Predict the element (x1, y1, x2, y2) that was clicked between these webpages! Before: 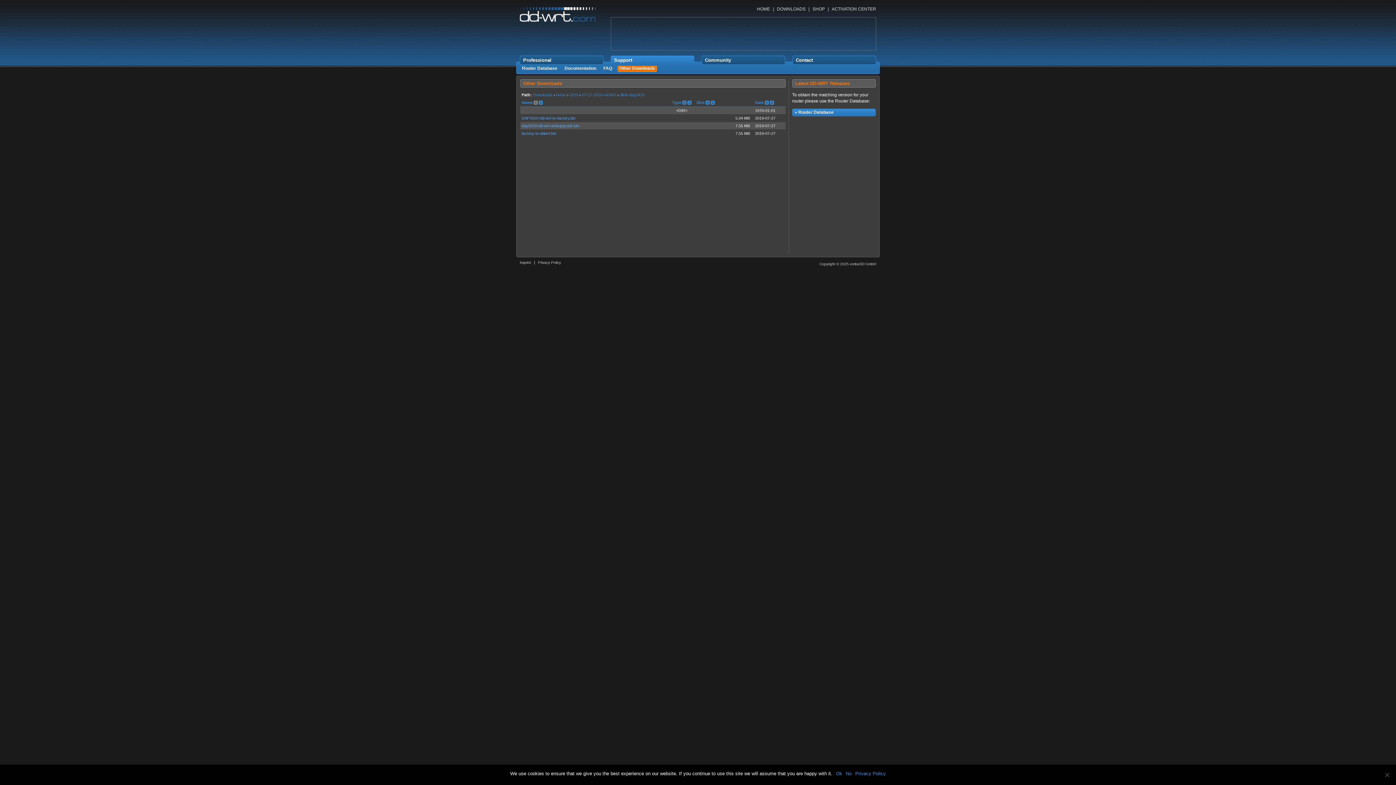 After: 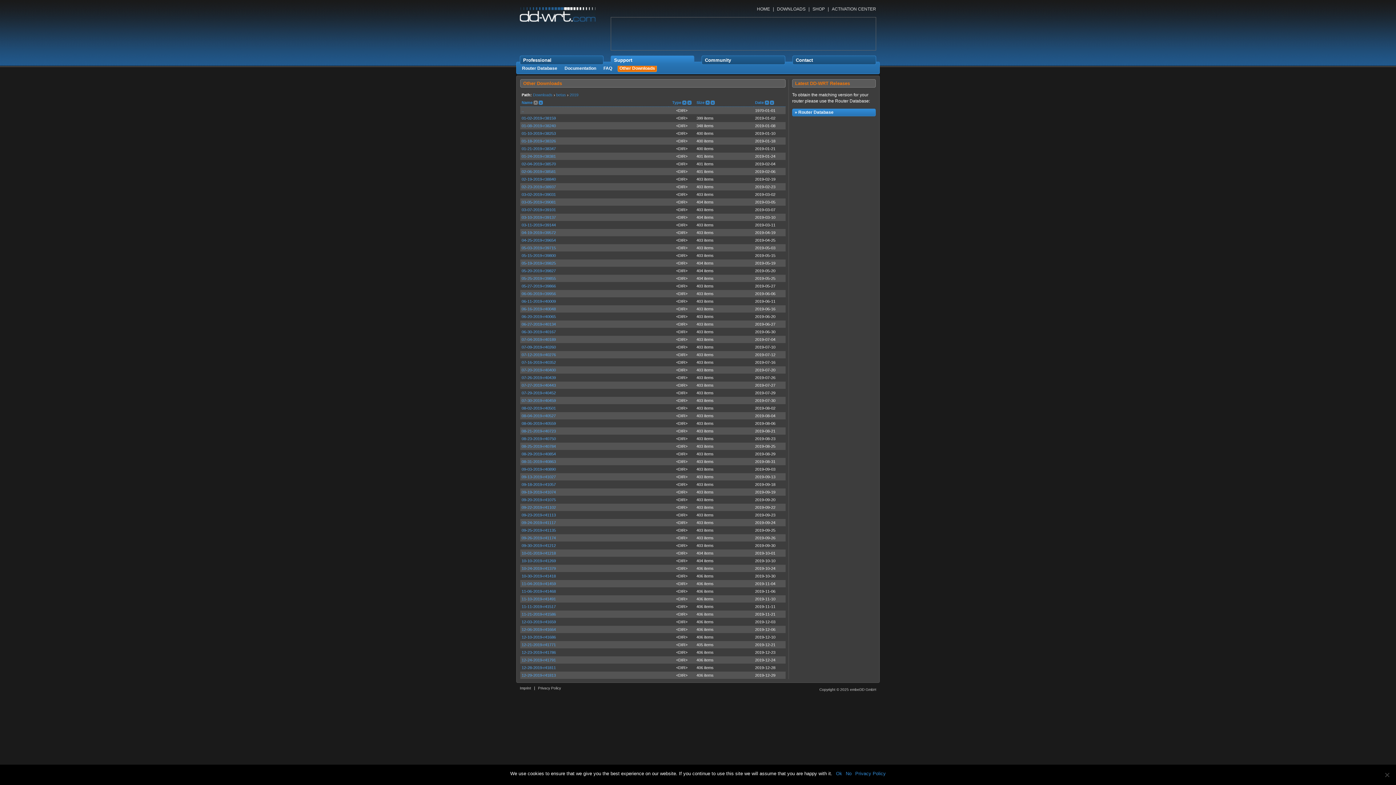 Action: label: 2019 bbox: (569, 92, 578, 97)